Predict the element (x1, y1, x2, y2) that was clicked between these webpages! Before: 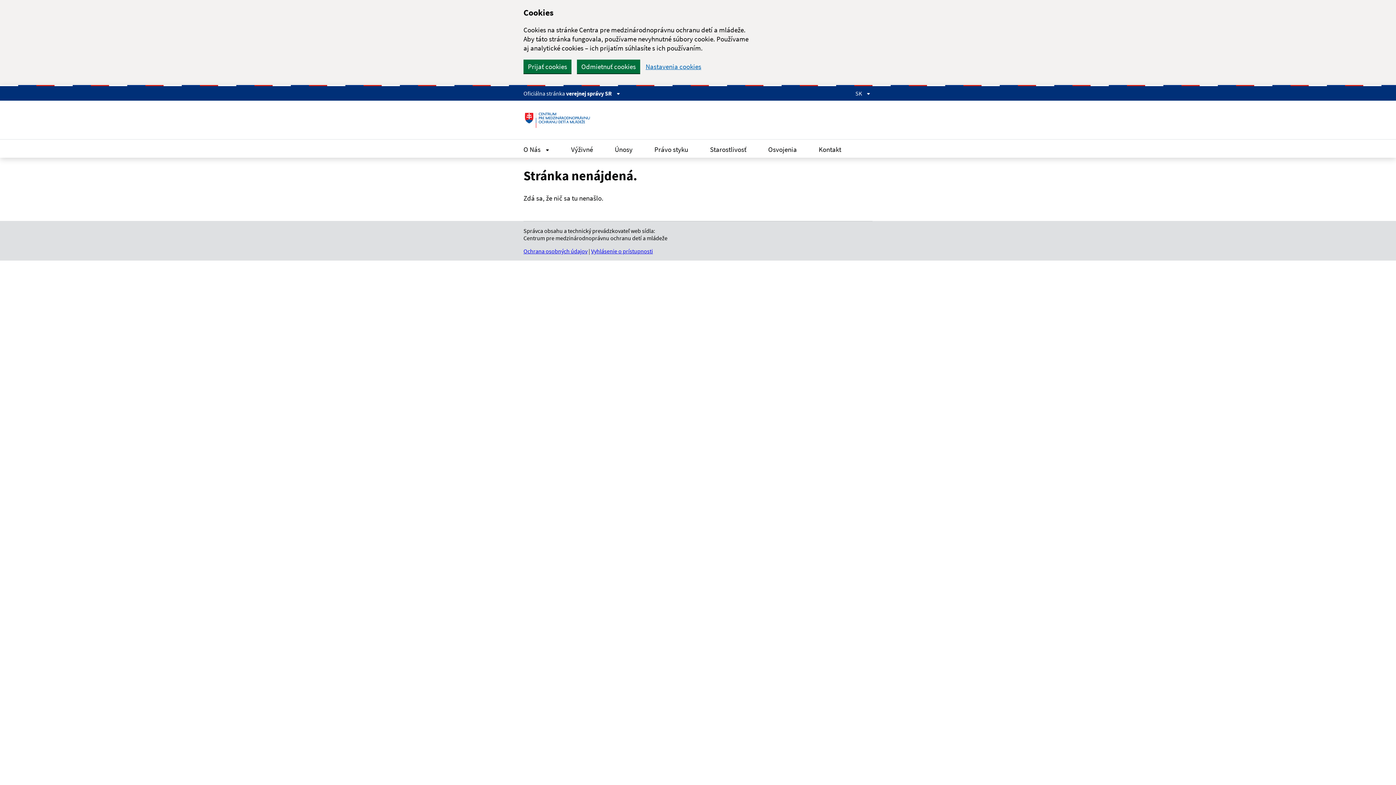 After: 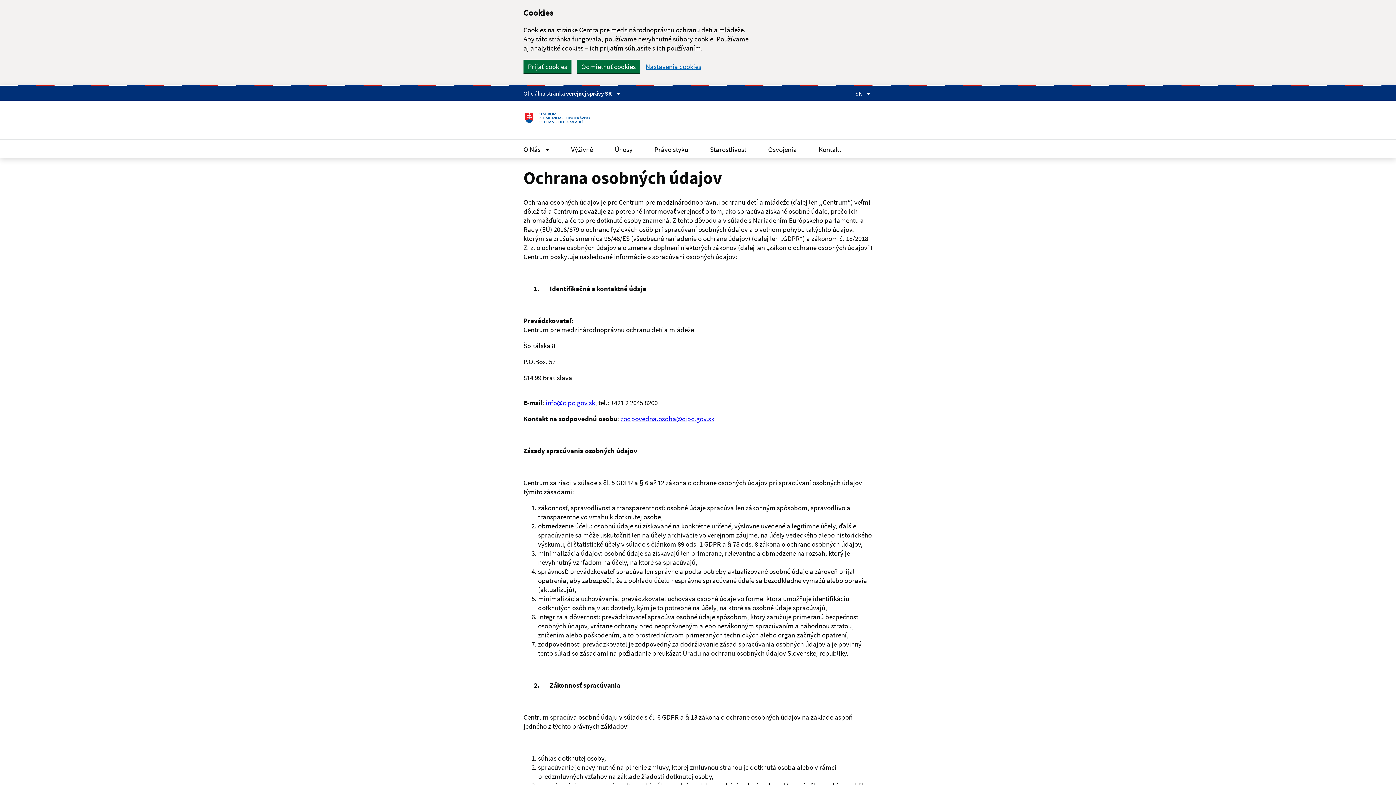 Action: bbox: (523, 247, 587, 254) label: Ochrana osobných údajov